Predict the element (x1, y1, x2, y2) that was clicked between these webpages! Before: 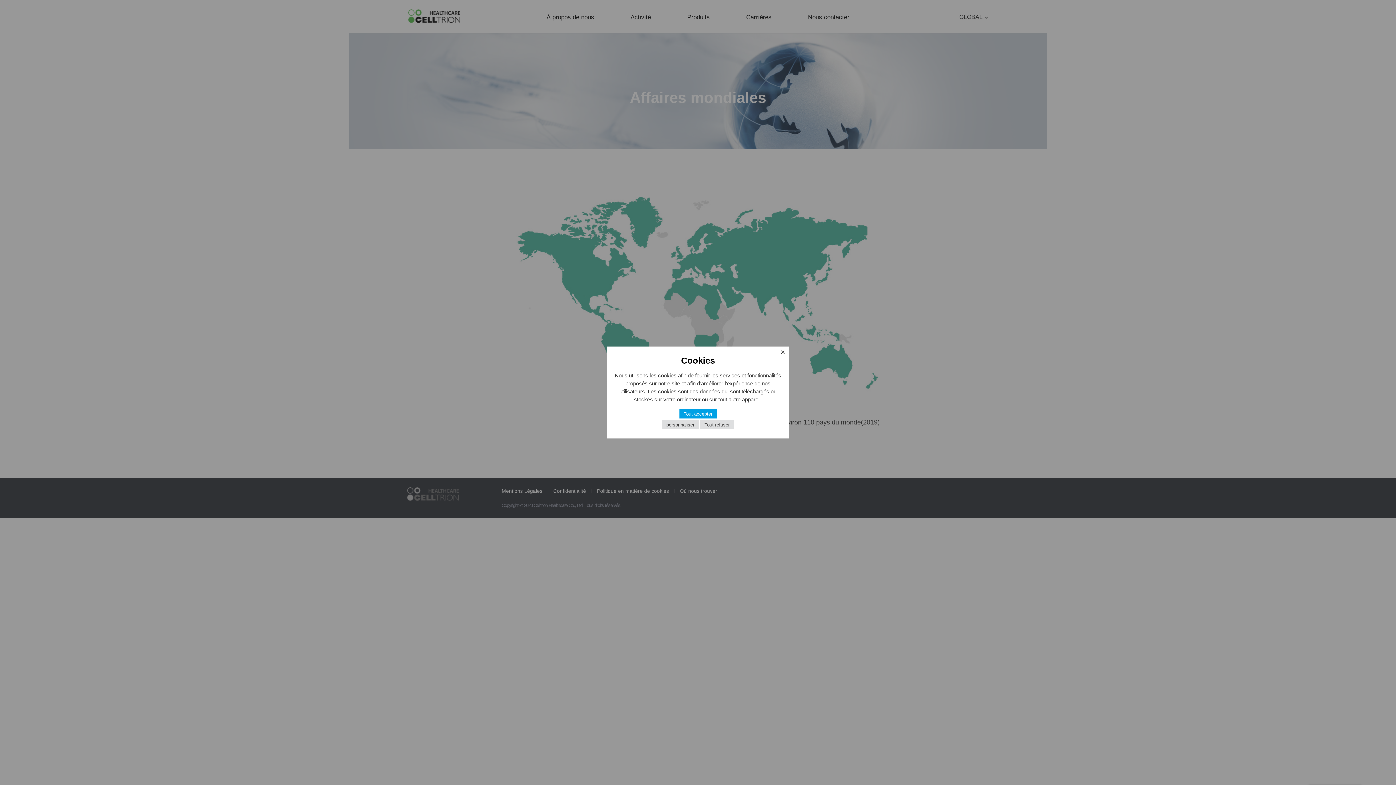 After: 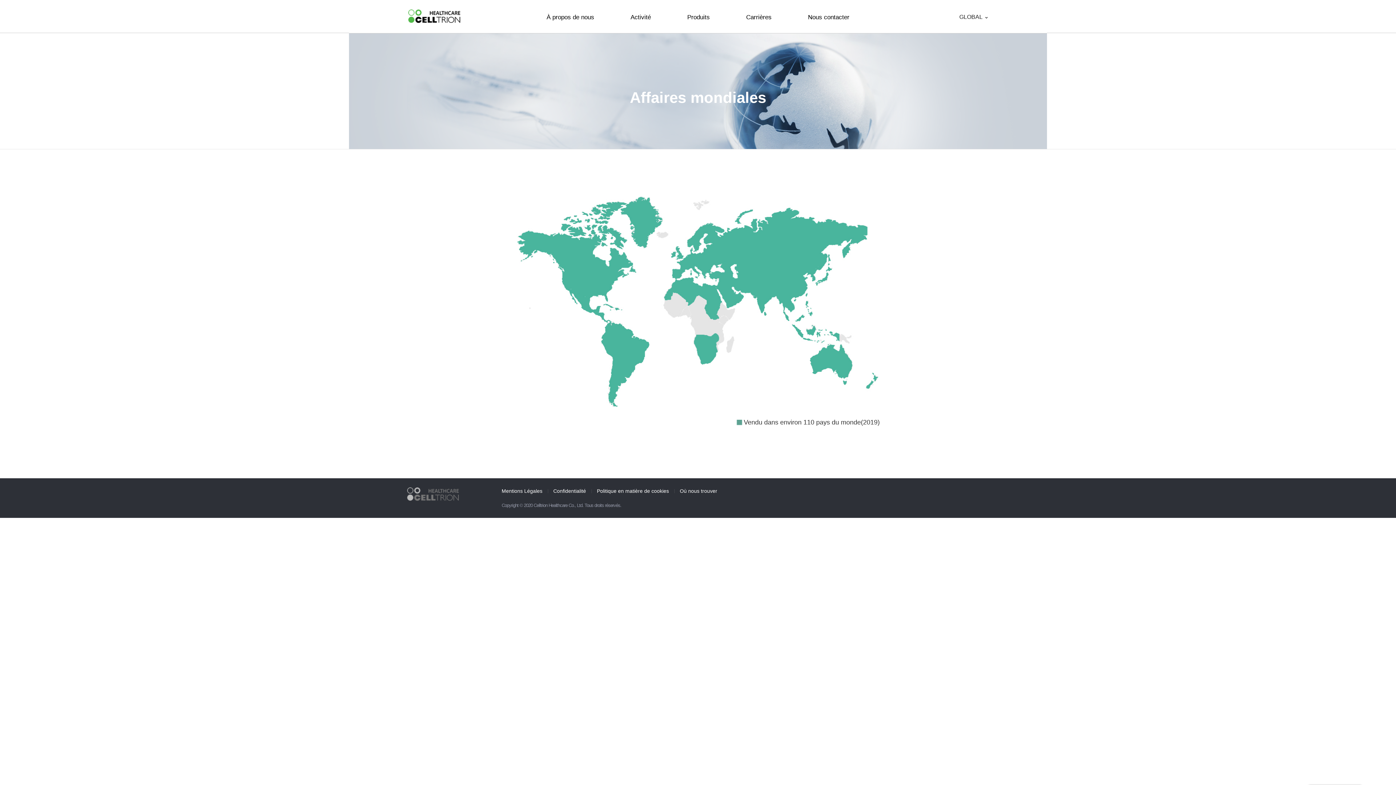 Action: bbox: (679, 409, 716, 418) label: Tout accepter